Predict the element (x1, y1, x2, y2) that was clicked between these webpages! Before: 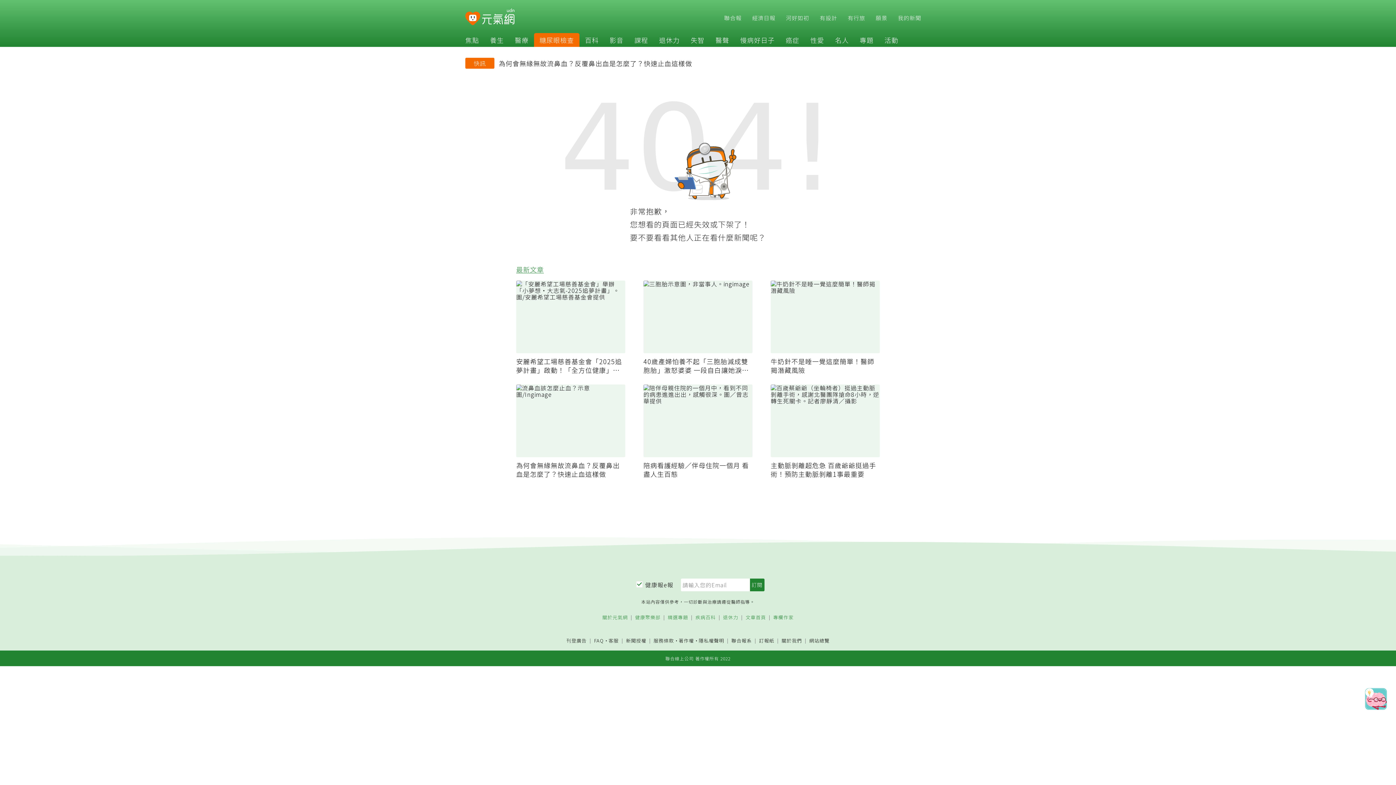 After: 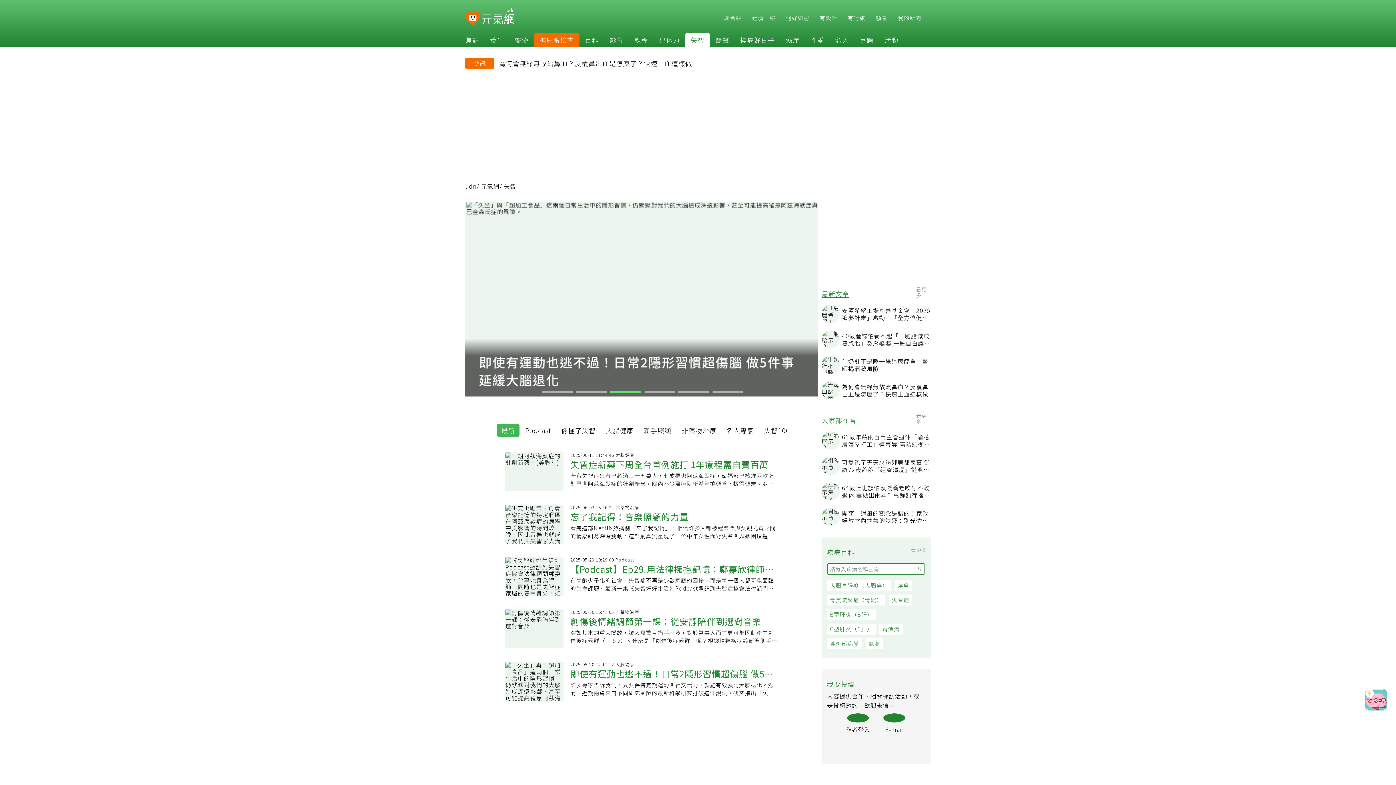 Action: label: 失智 bbox: (685, 35, 710, 44)